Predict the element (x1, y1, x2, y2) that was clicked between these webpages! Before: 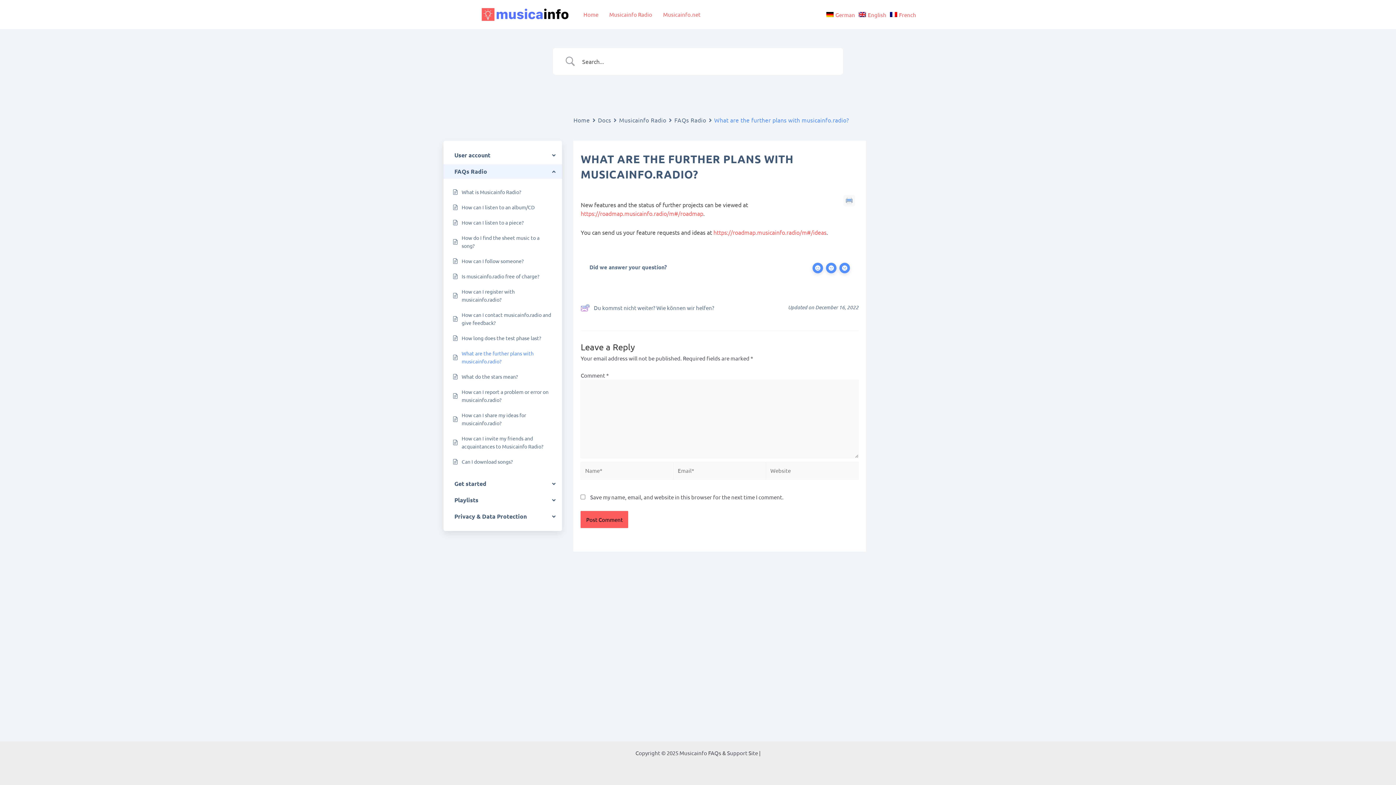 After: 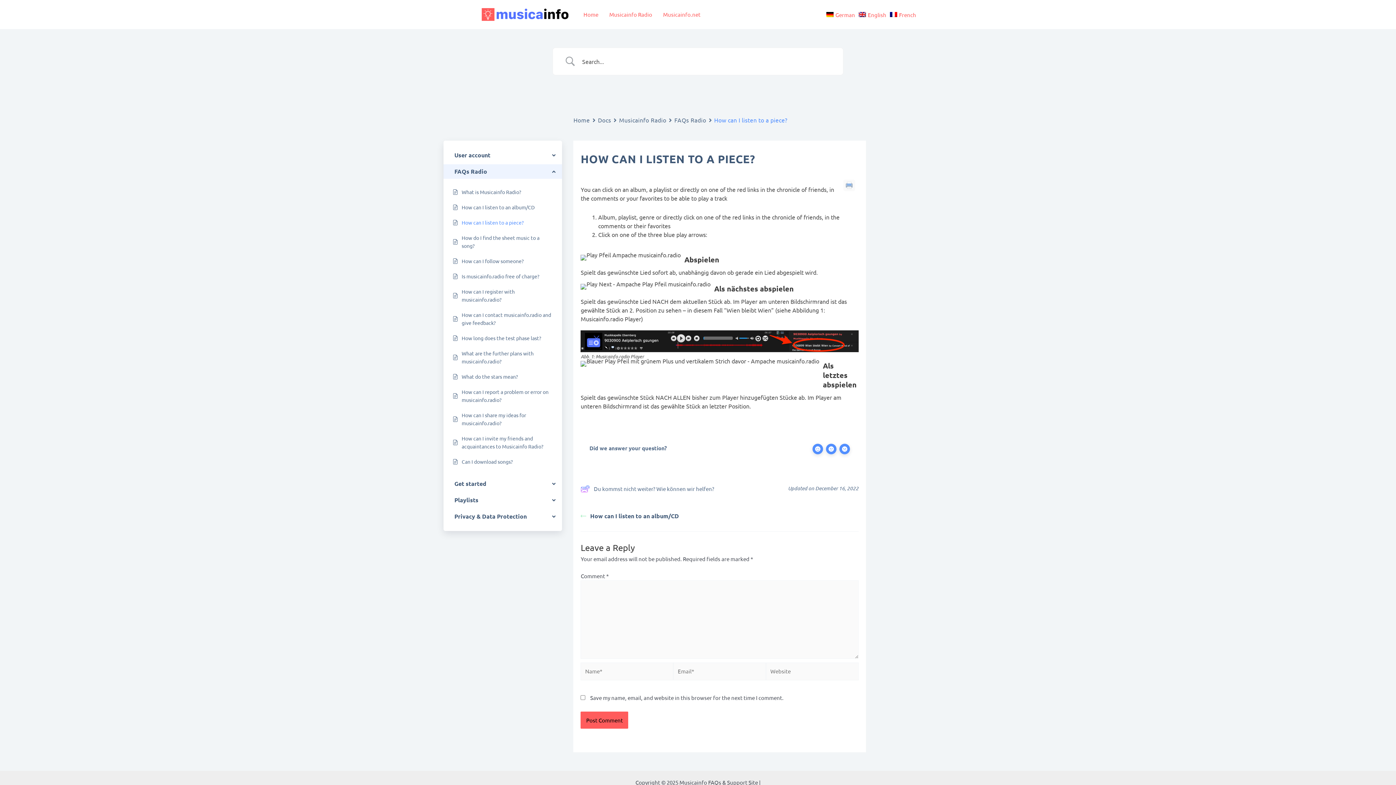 Action: bbox: (461, 218, 524, 226) label: How can I listen to a piece?